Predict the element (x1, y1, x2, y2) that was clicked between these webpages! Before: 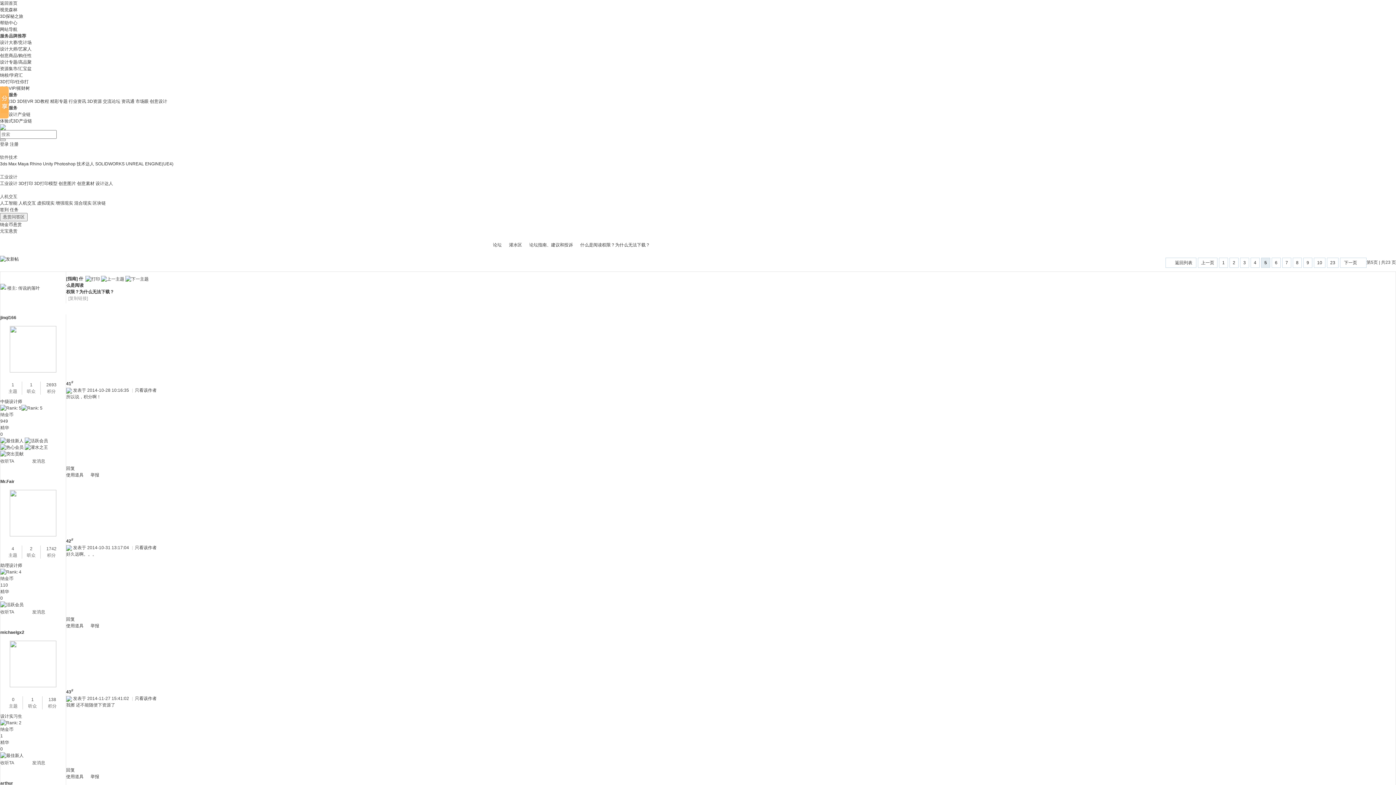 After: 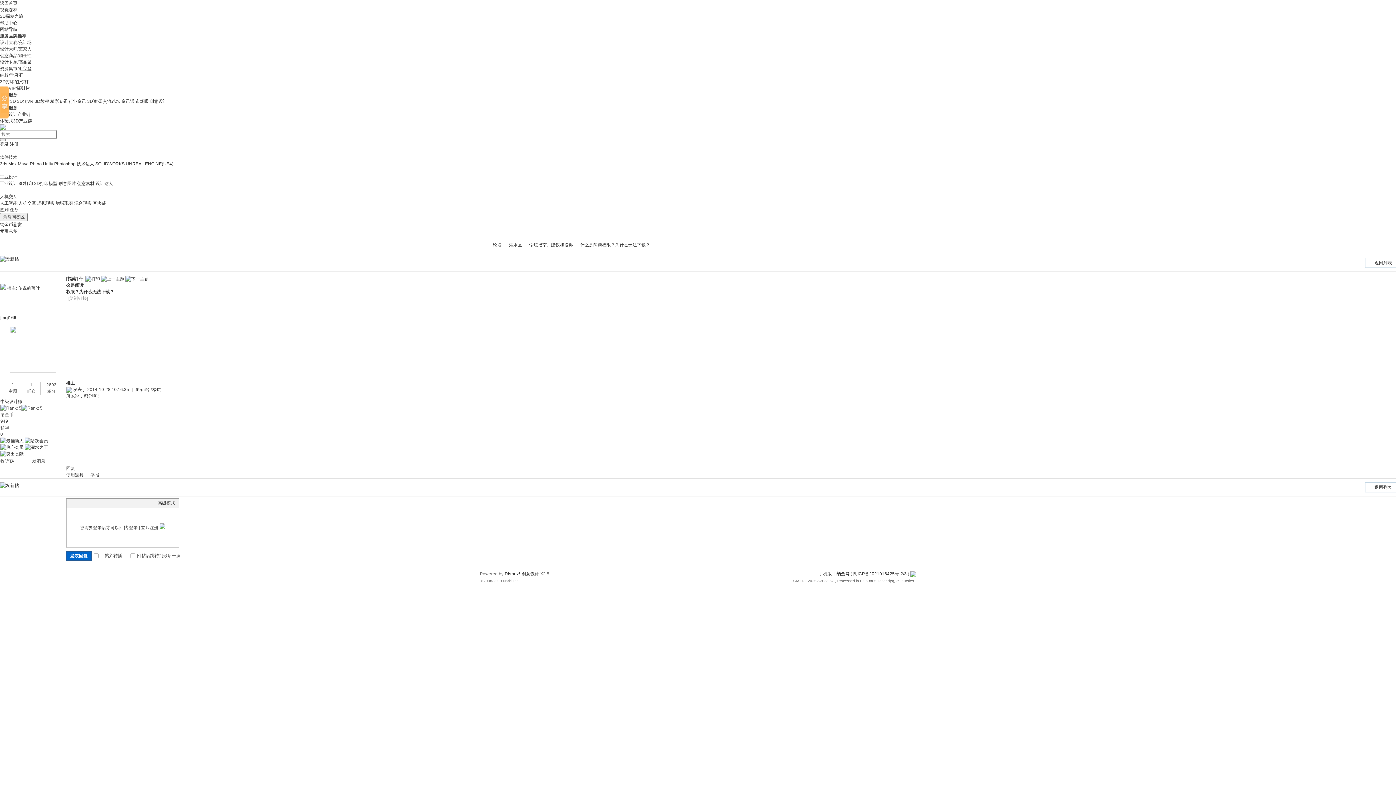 Action: label: 只看该作者 bbox: (134, 388, 156, 393)